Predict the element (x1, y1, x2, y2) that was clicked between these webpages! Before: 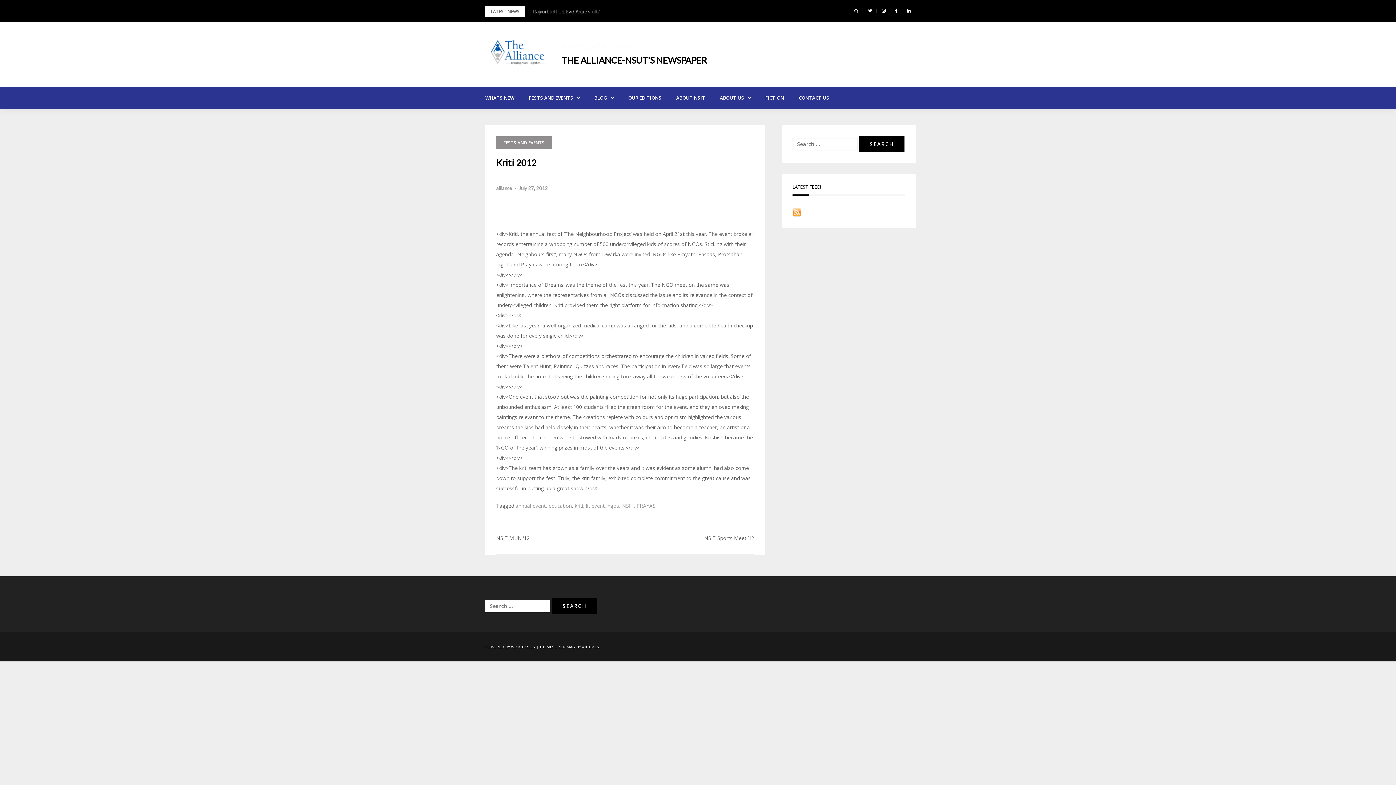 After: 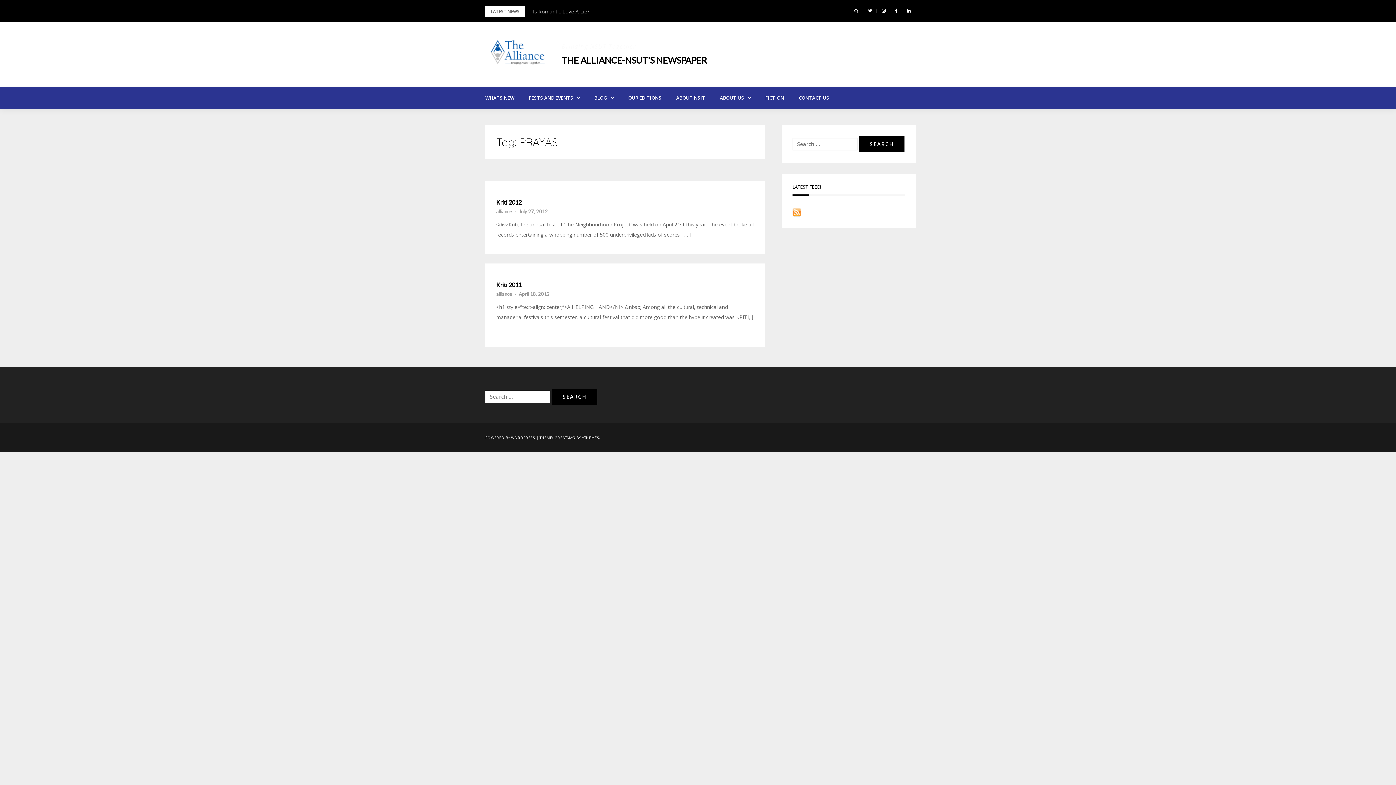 Action: bbox: (636, 502, 655, 509) label: PRAYAS